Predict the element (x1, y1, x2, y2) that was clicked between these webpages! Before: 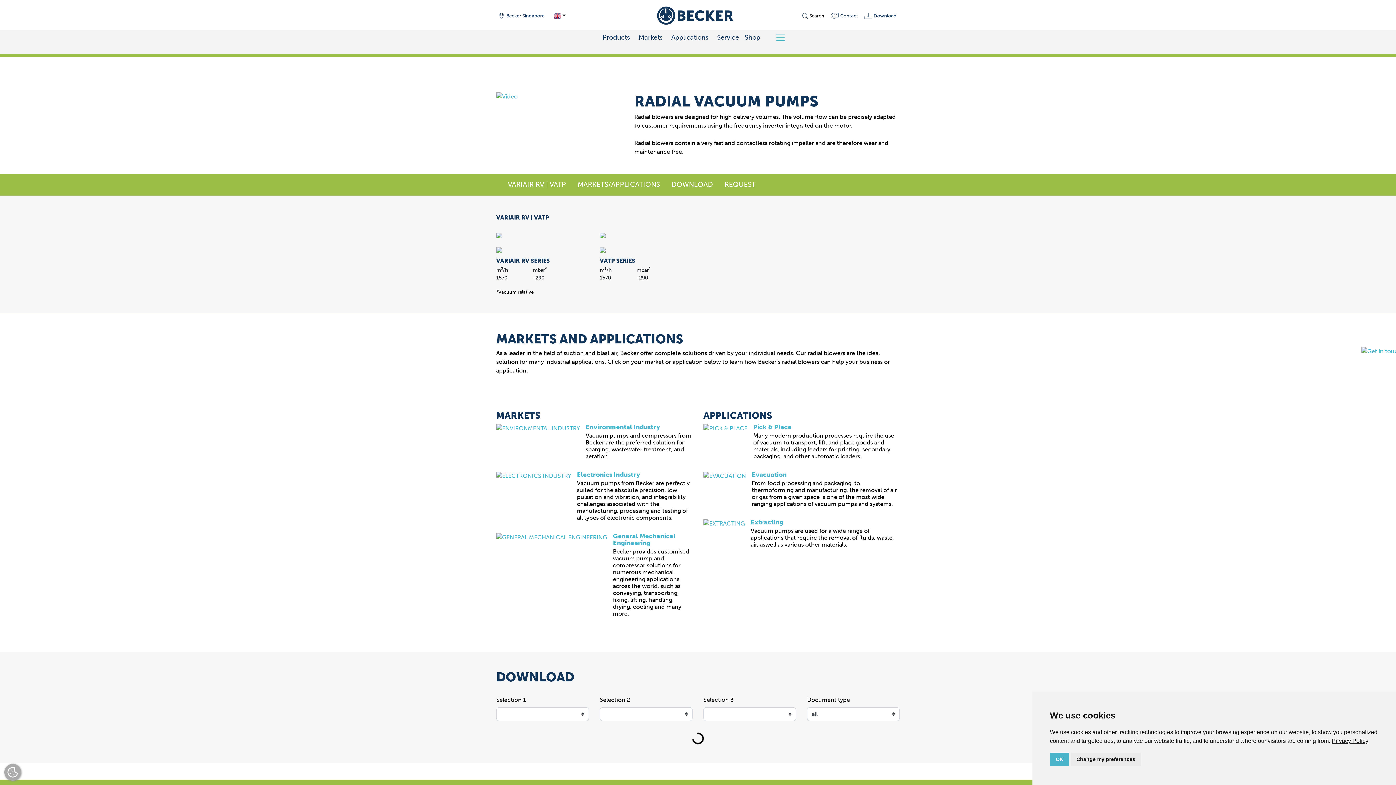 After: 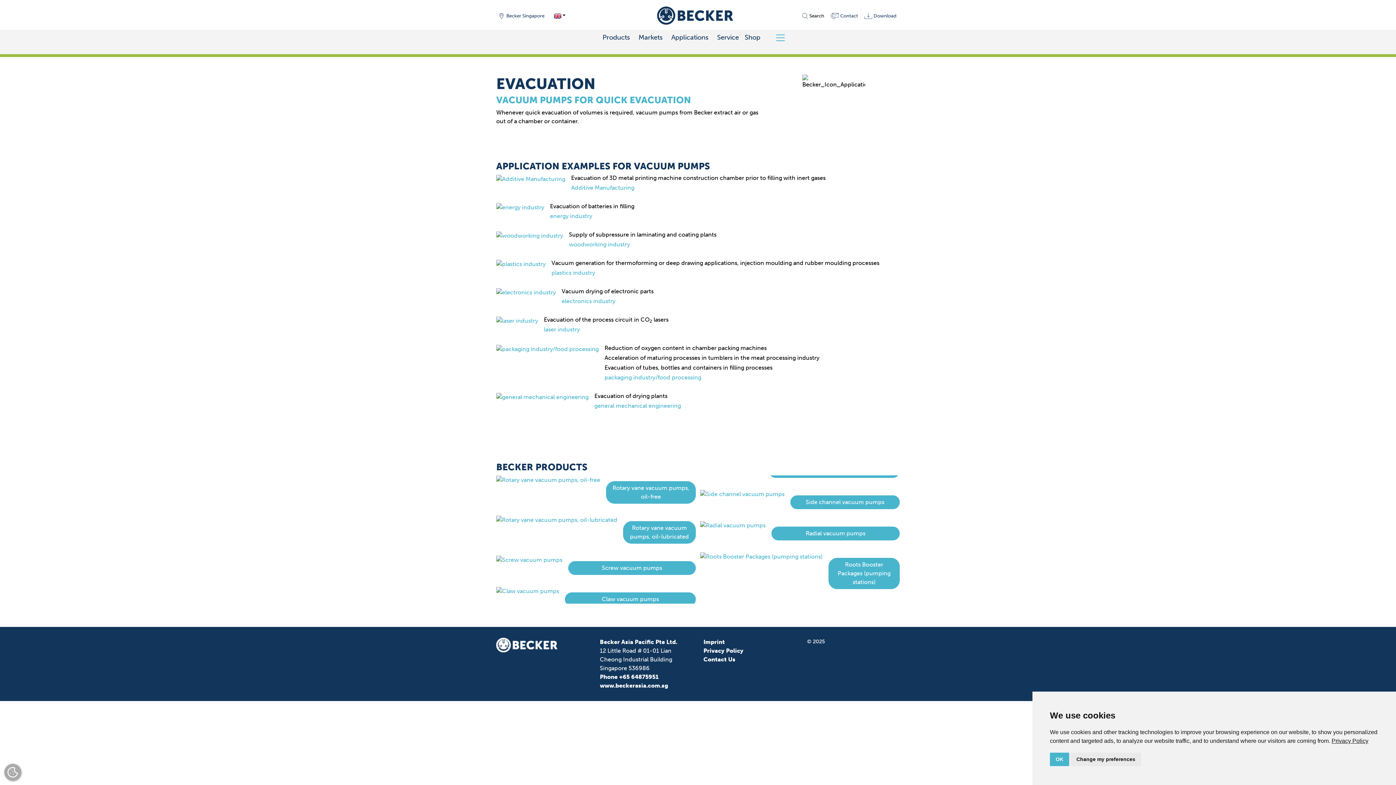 Action: label: Evacuation bbox: (752, 470, 786, 478)